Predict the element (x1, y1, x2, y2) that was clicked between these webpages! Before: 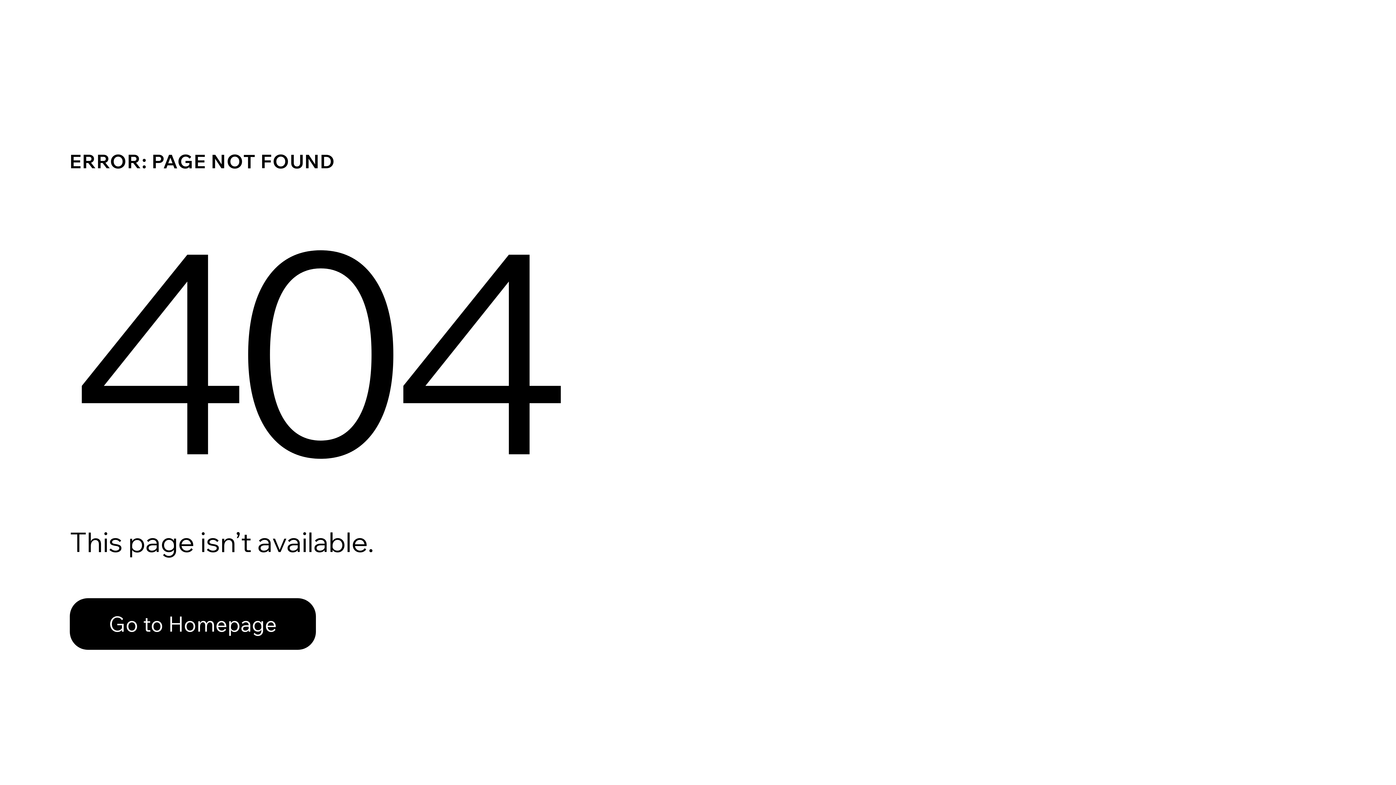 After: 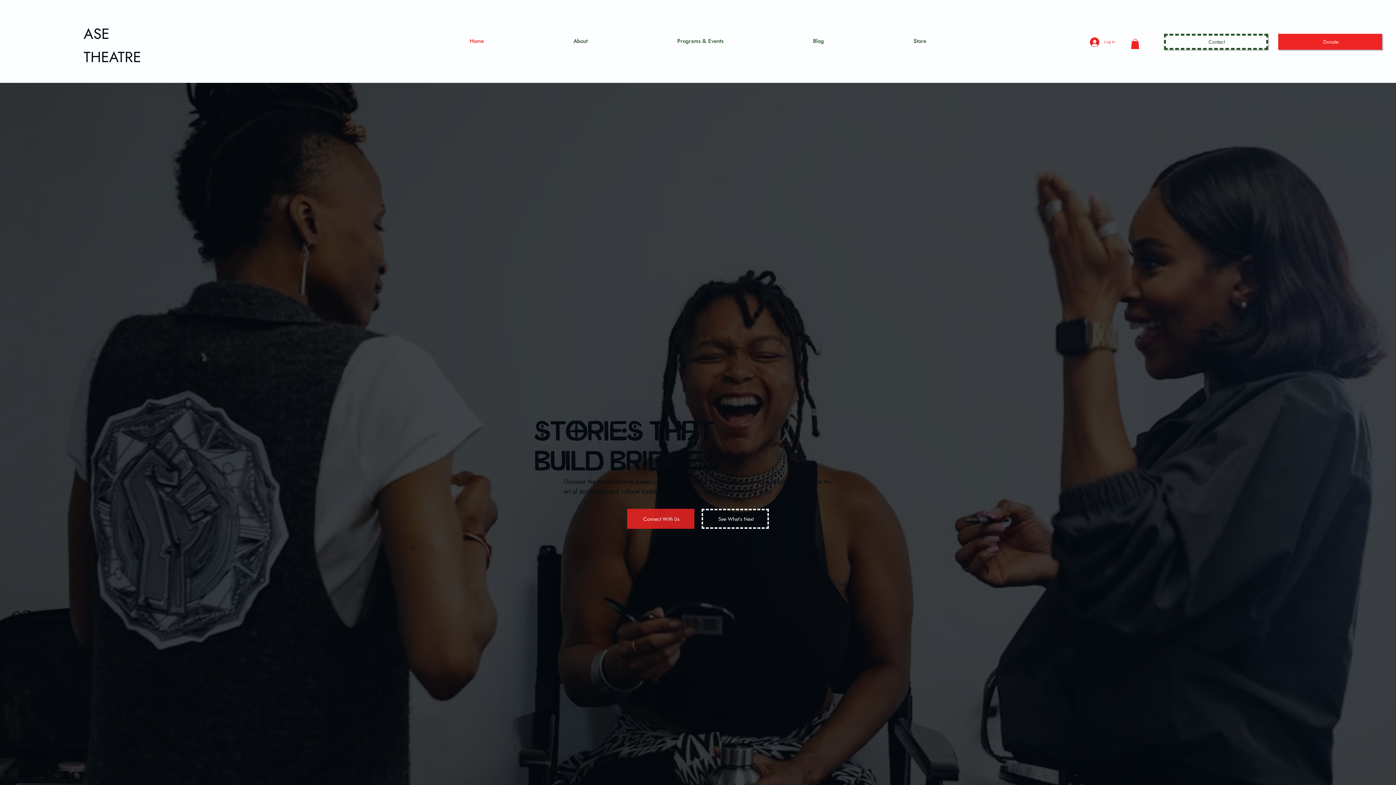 Action: label: Go to Homepage bbox: (69, 598, 316, 650)